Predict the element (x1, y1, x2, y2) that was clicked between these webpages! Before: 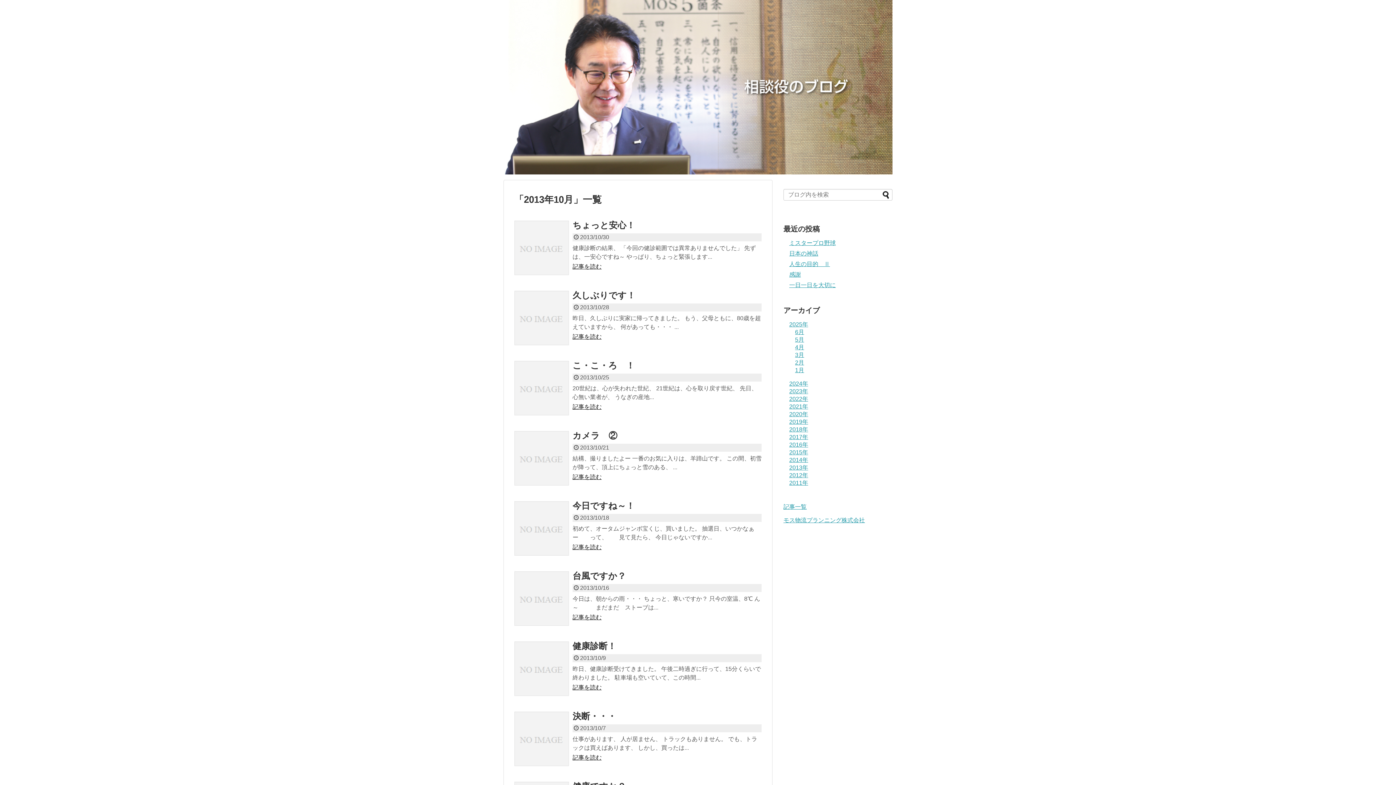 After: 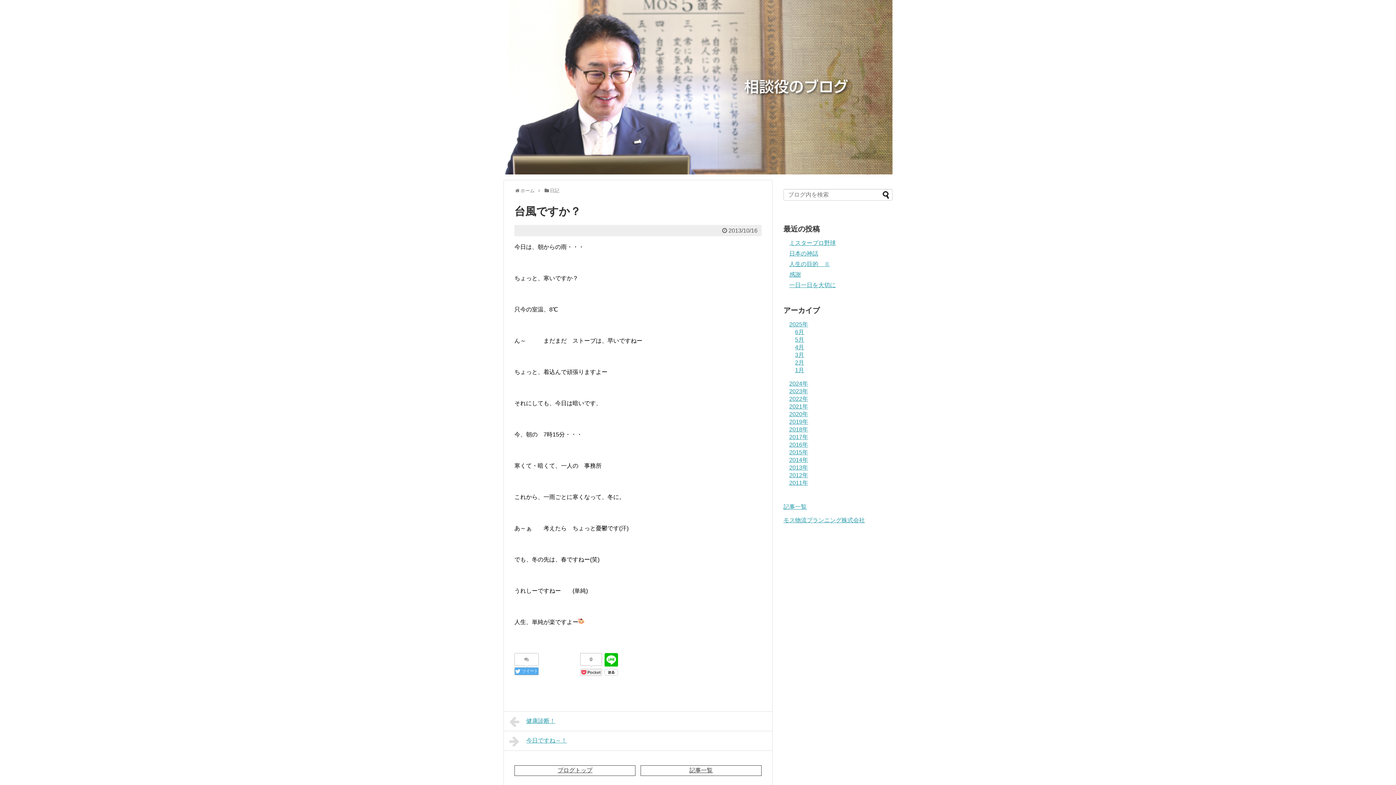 Action: bbox: (572, 571, 626, 581) label: 台風ですか？